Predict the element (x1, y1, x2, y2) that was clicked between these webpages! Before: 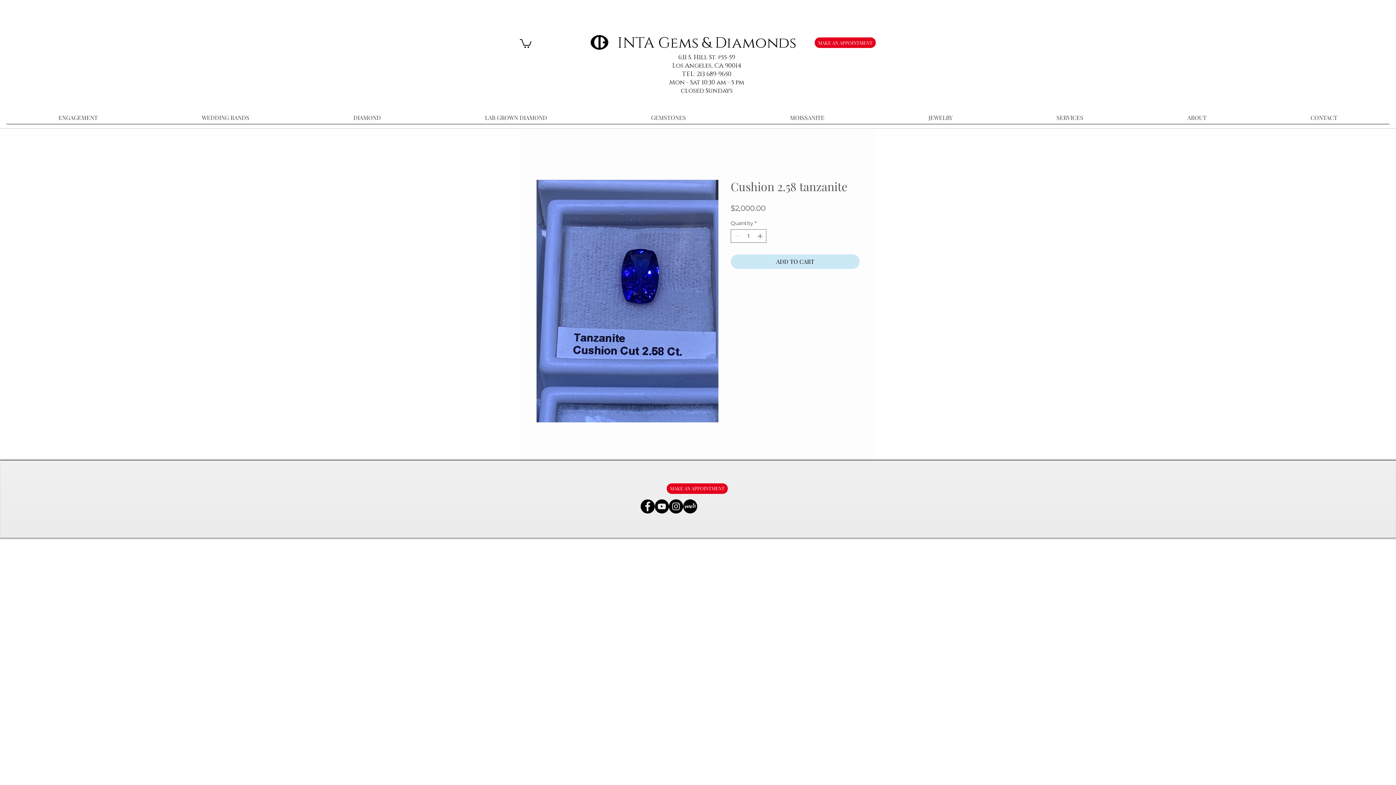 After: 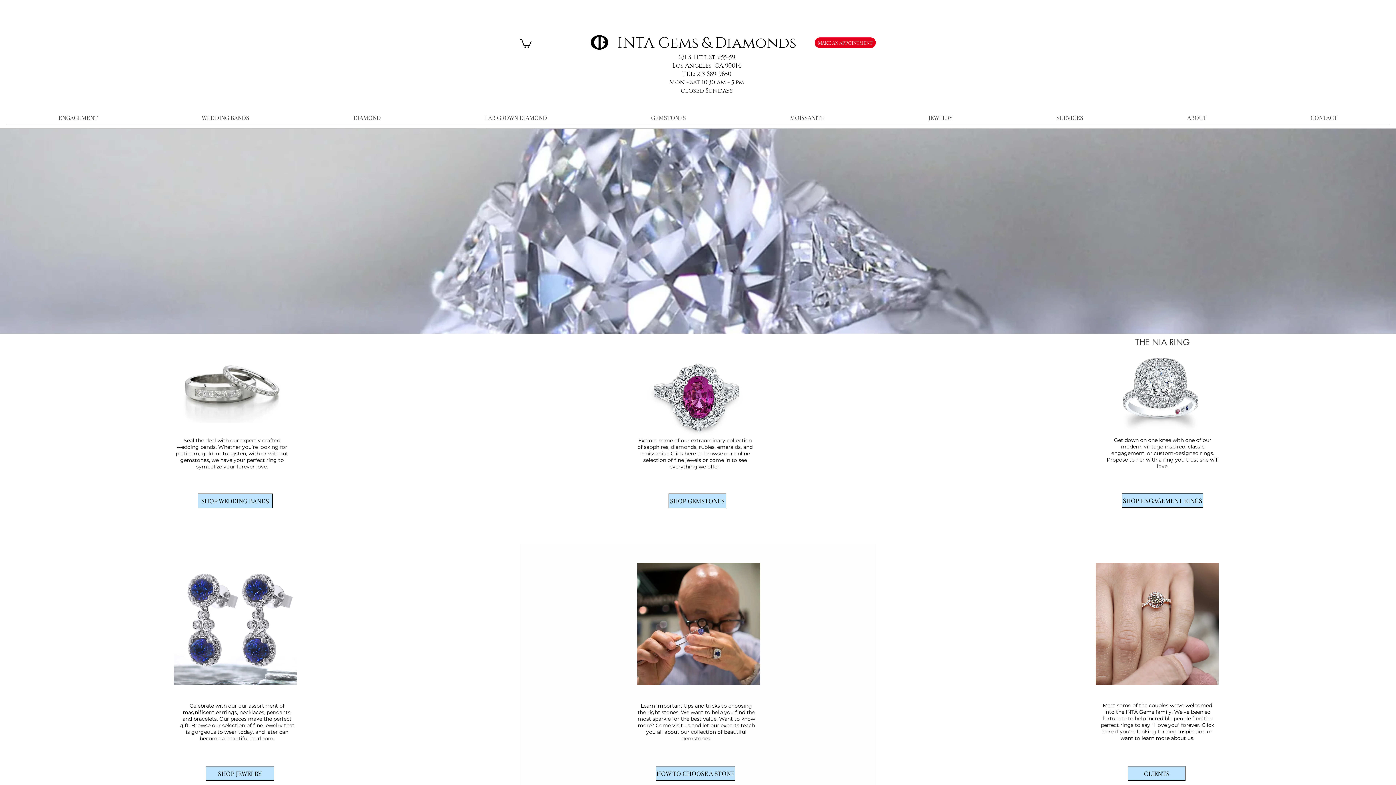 Action: bbox: (617, 33, 796, 53) label: INTA Gems & Diamonds